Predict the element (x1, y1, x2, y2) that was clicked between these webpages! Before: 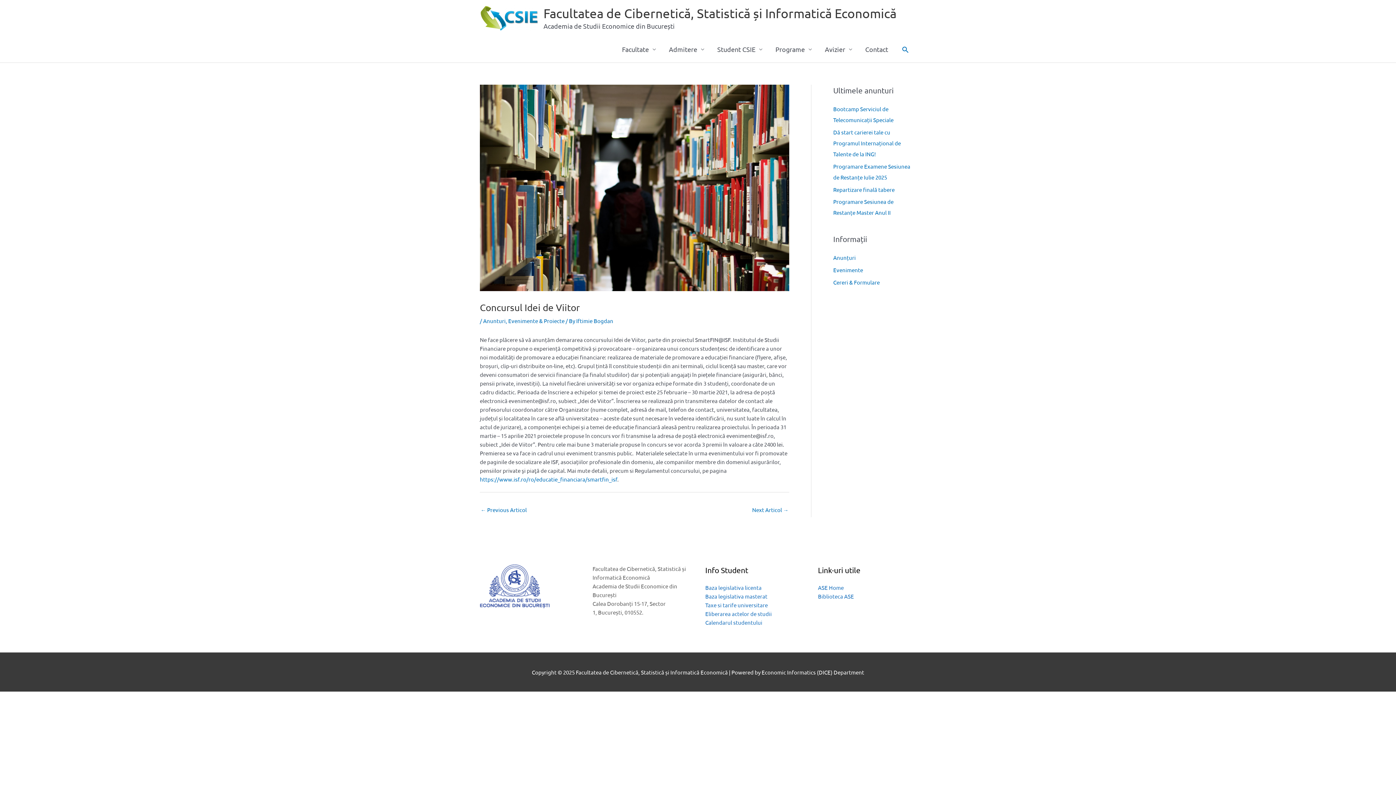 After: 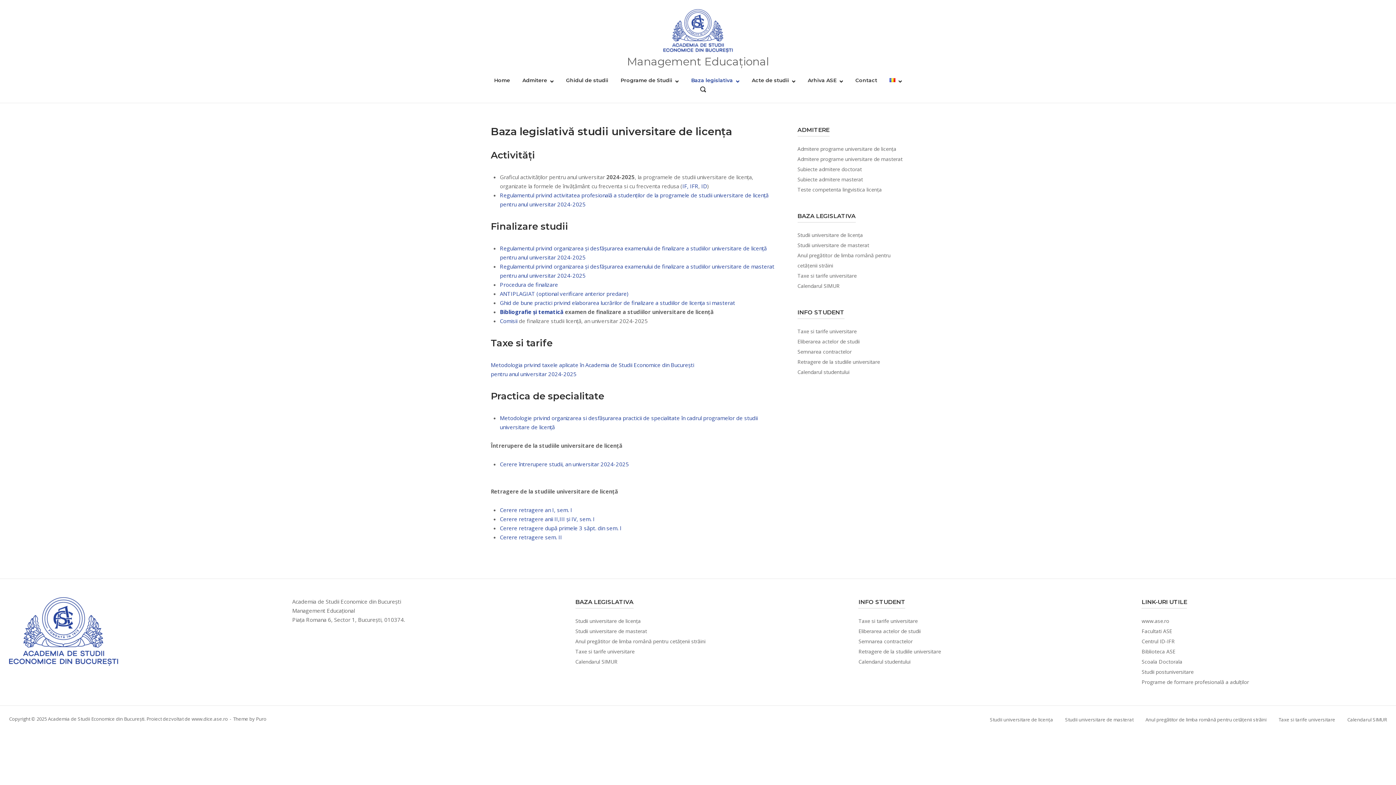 Action: bbox: (705, 584, 761, 591) label: Baza legislativa licenta